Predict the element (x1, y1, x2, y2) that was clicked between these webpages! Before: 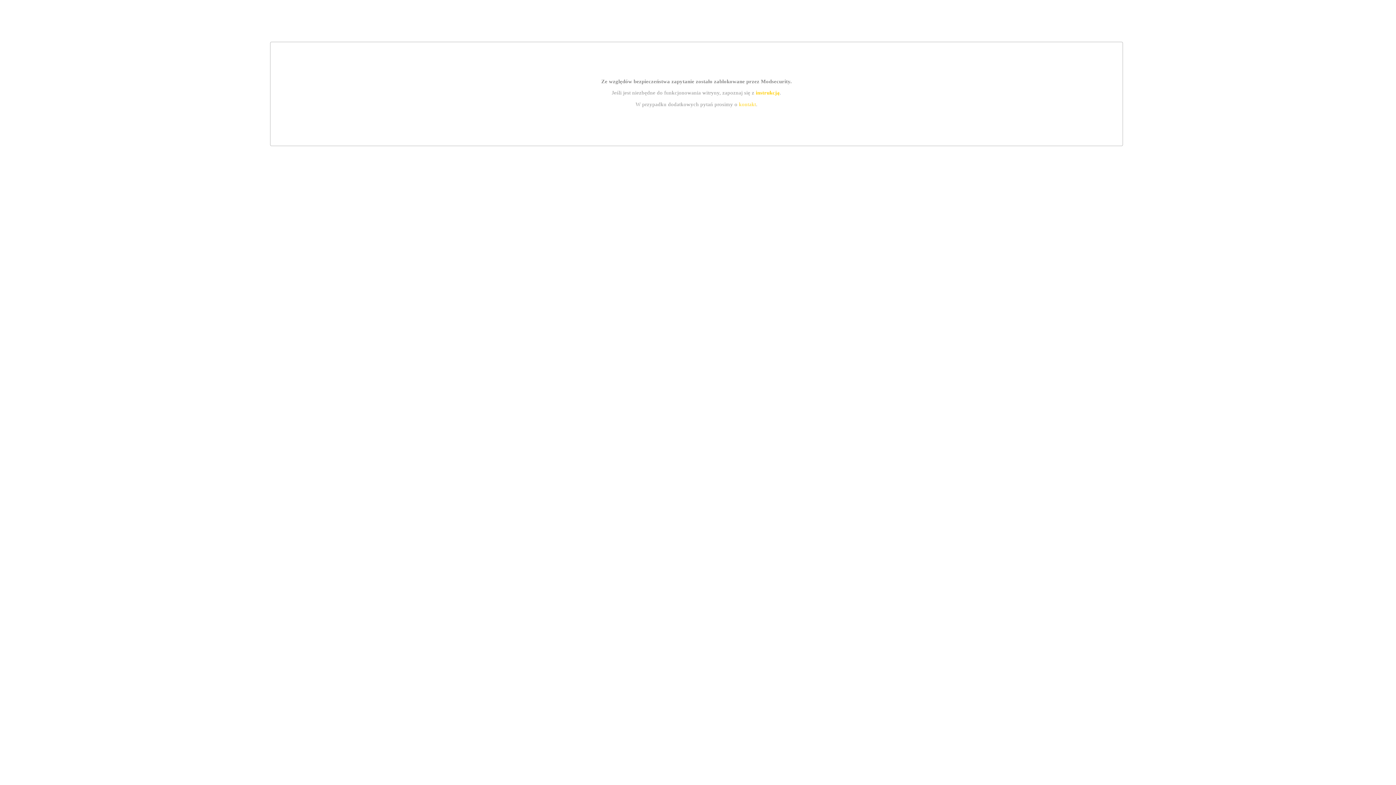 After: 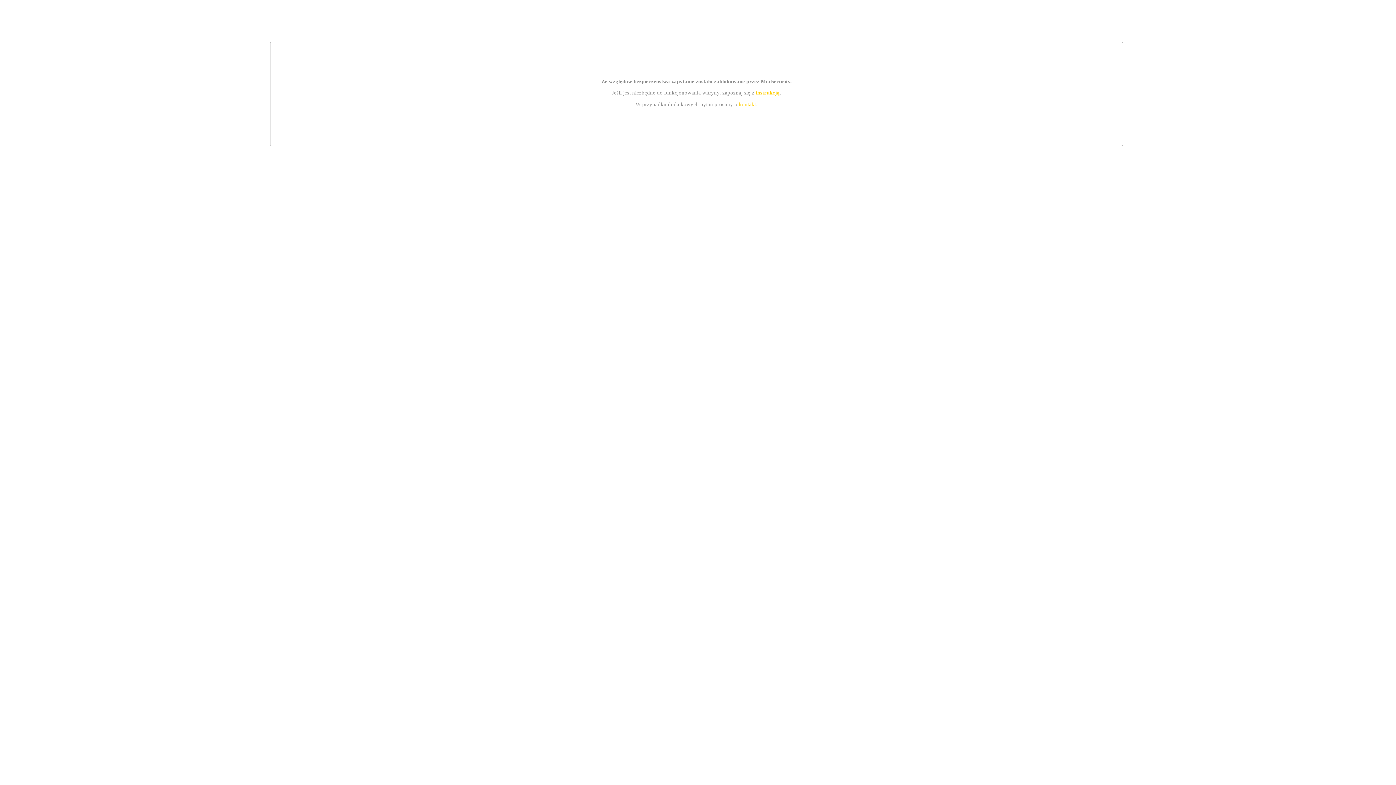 Action: bbox: (755, 89, 779, 95) label: instrukcją